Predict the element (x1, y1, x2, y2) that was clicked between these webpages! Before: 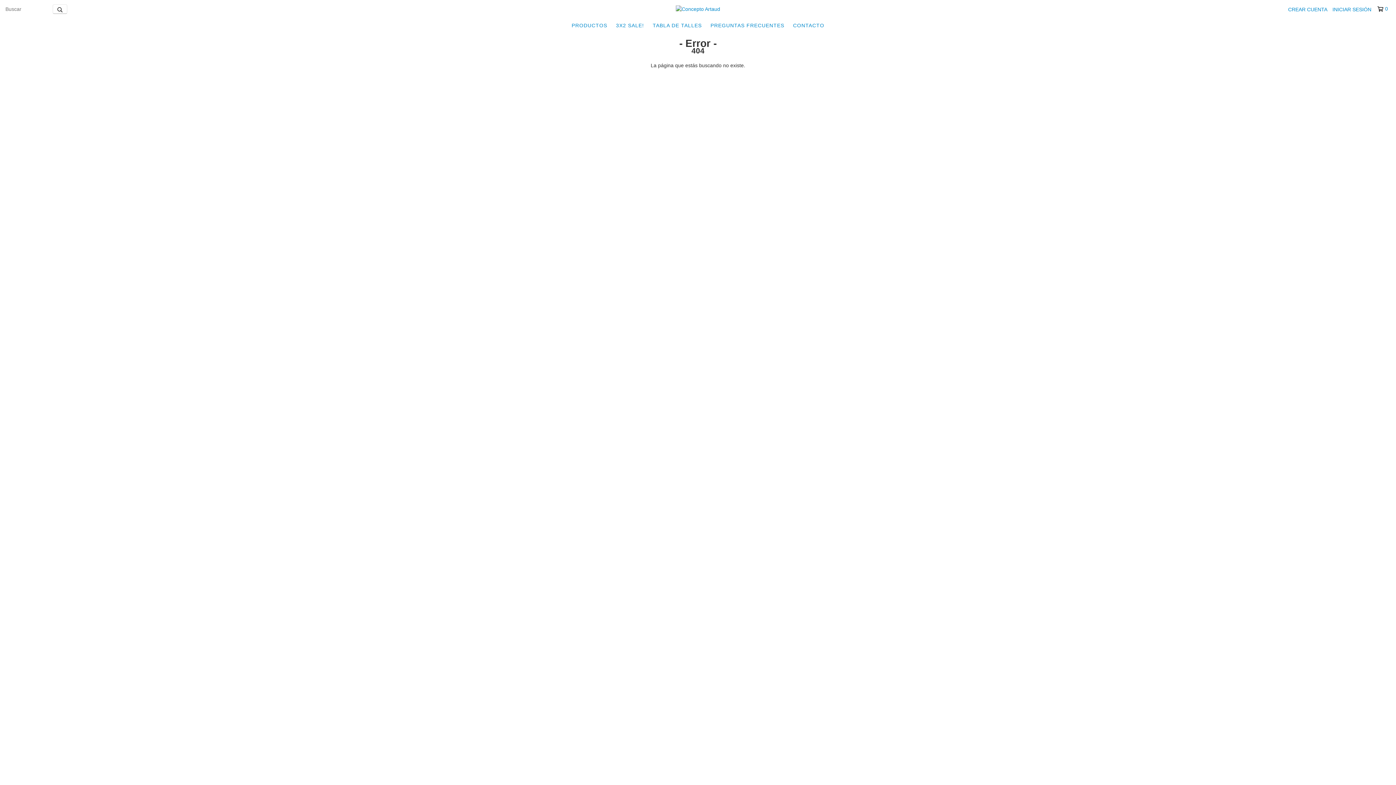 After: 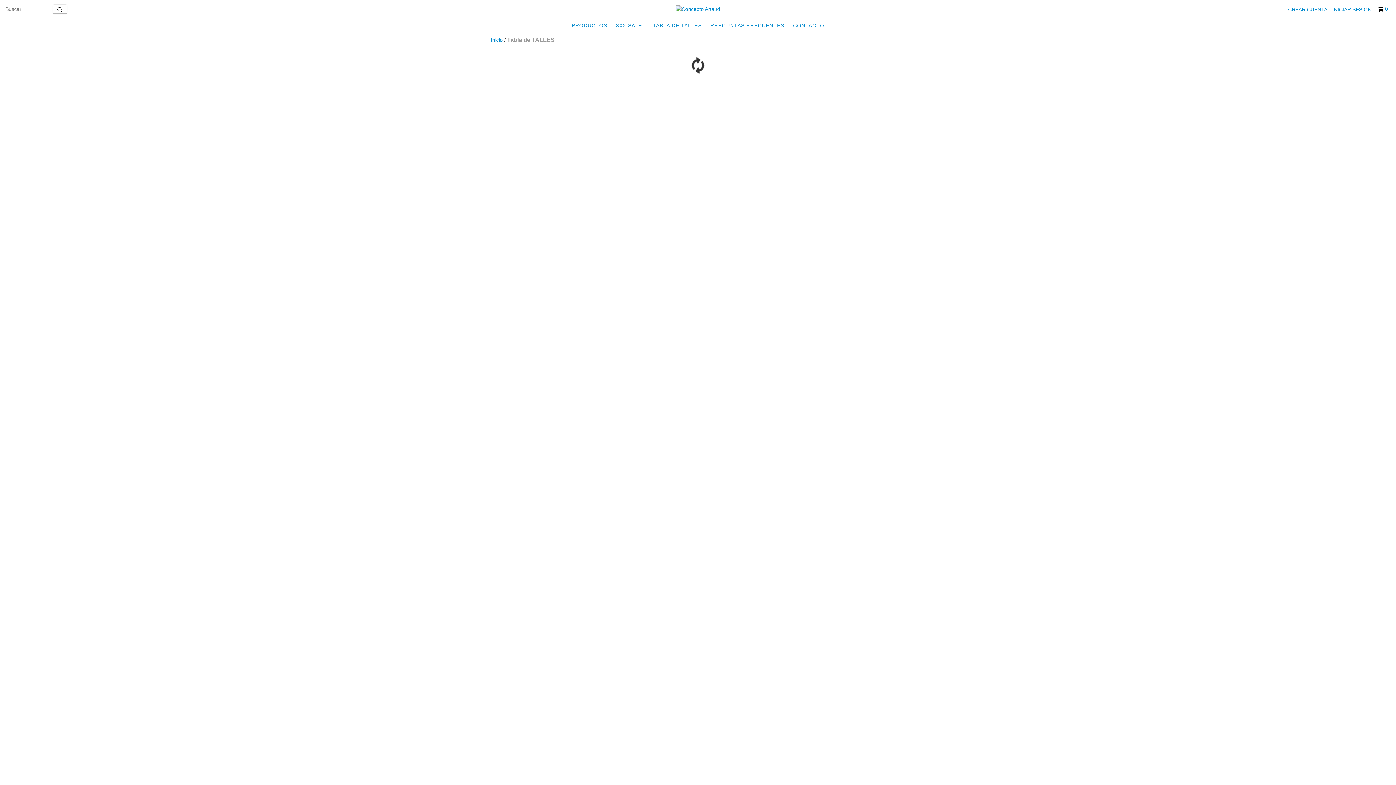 Action: label: TABLA DE TALLES bbox: (649, 18, 705, 32)